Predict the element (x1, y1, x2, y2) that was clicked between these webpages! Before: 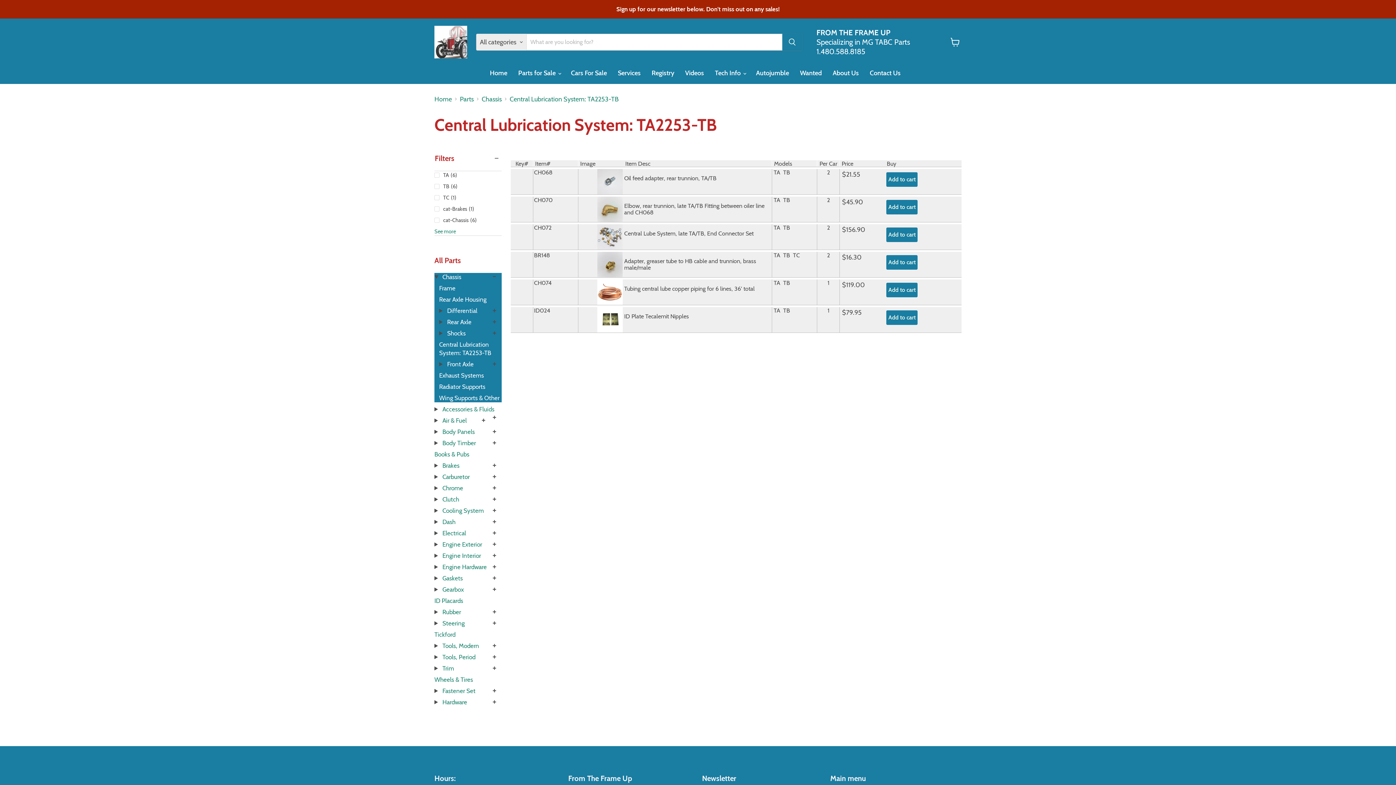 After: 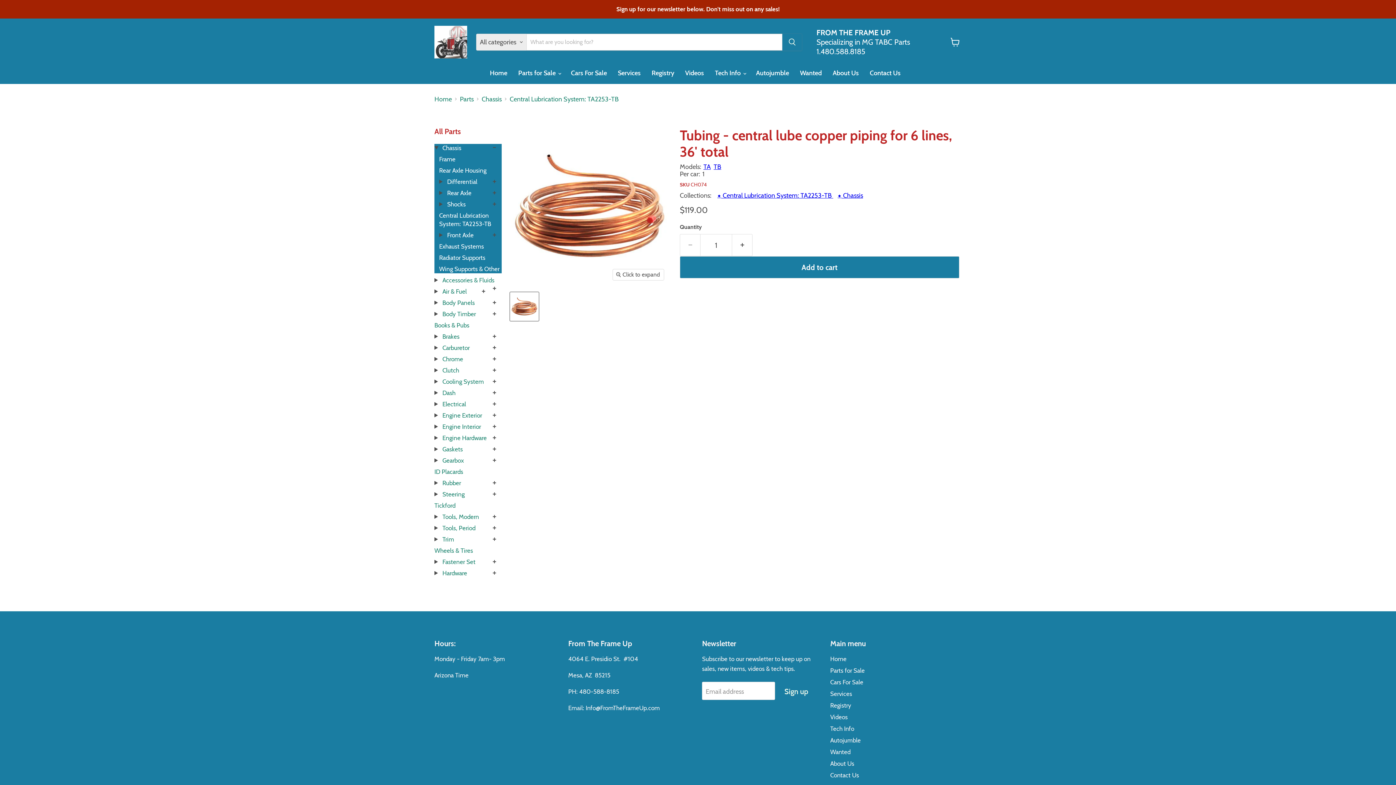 Action: bbox: (624, 284, 754, 292) label: Tubing central lube copper piping for 6 lines, 36' total